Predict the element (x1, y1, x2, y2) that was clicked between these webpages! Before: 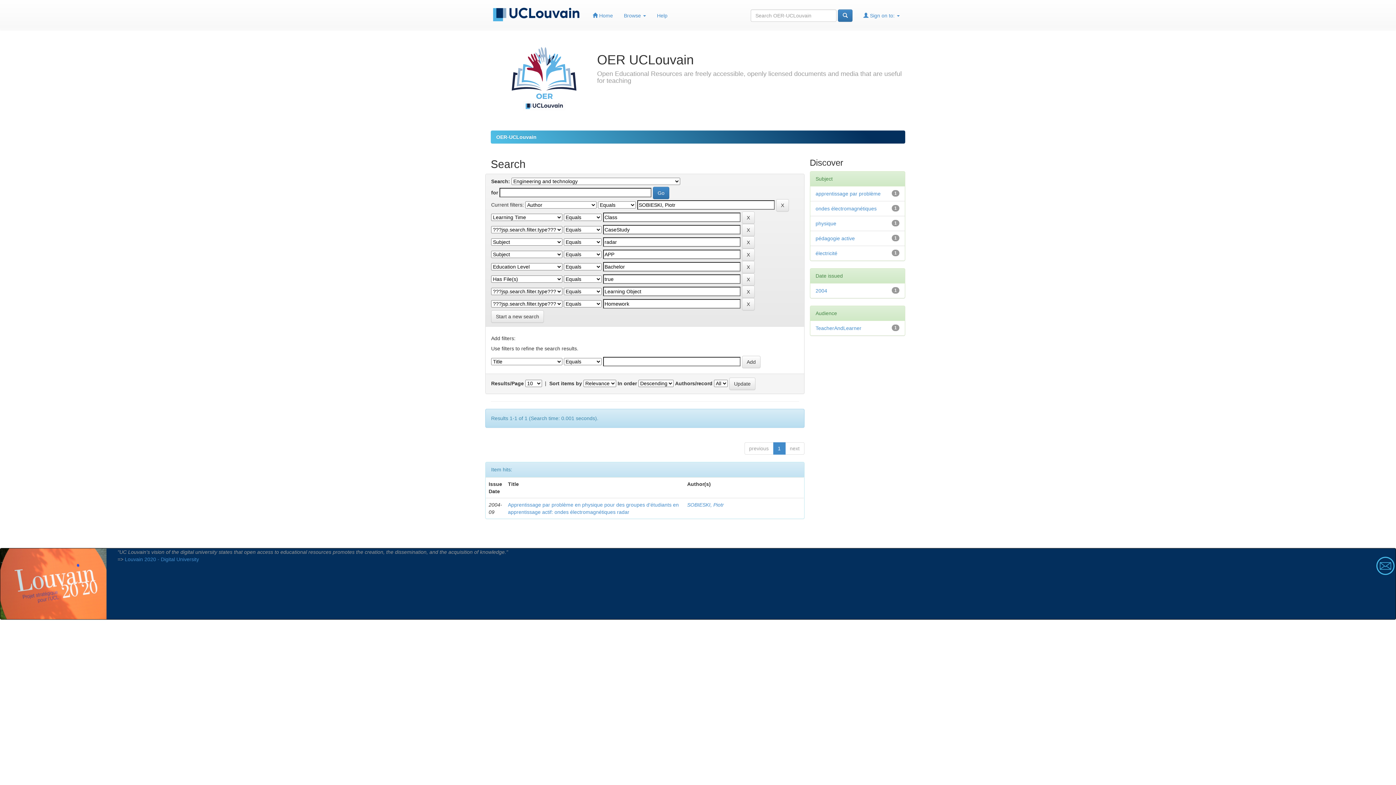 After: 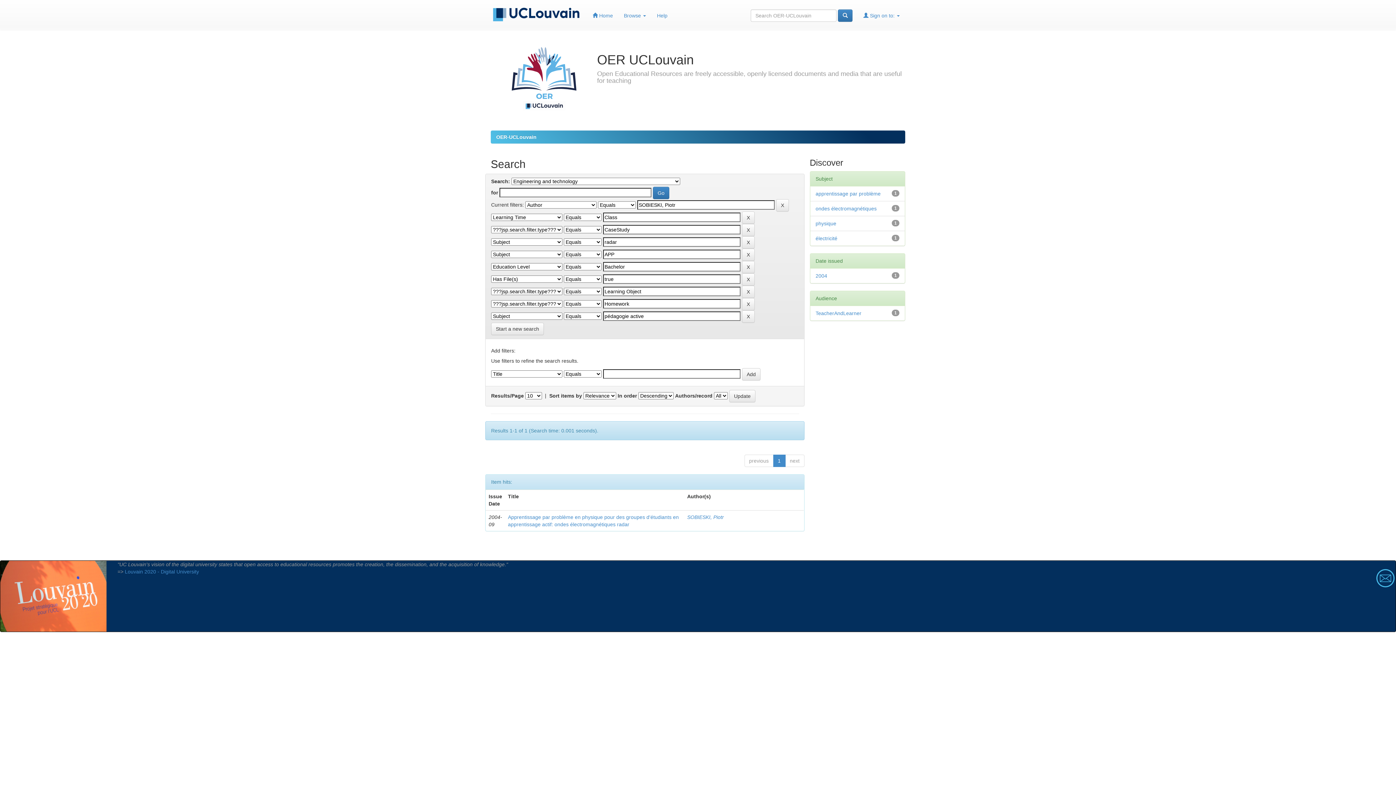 Action: bbox: (815, 235, 855, 241) label: pédagogie active